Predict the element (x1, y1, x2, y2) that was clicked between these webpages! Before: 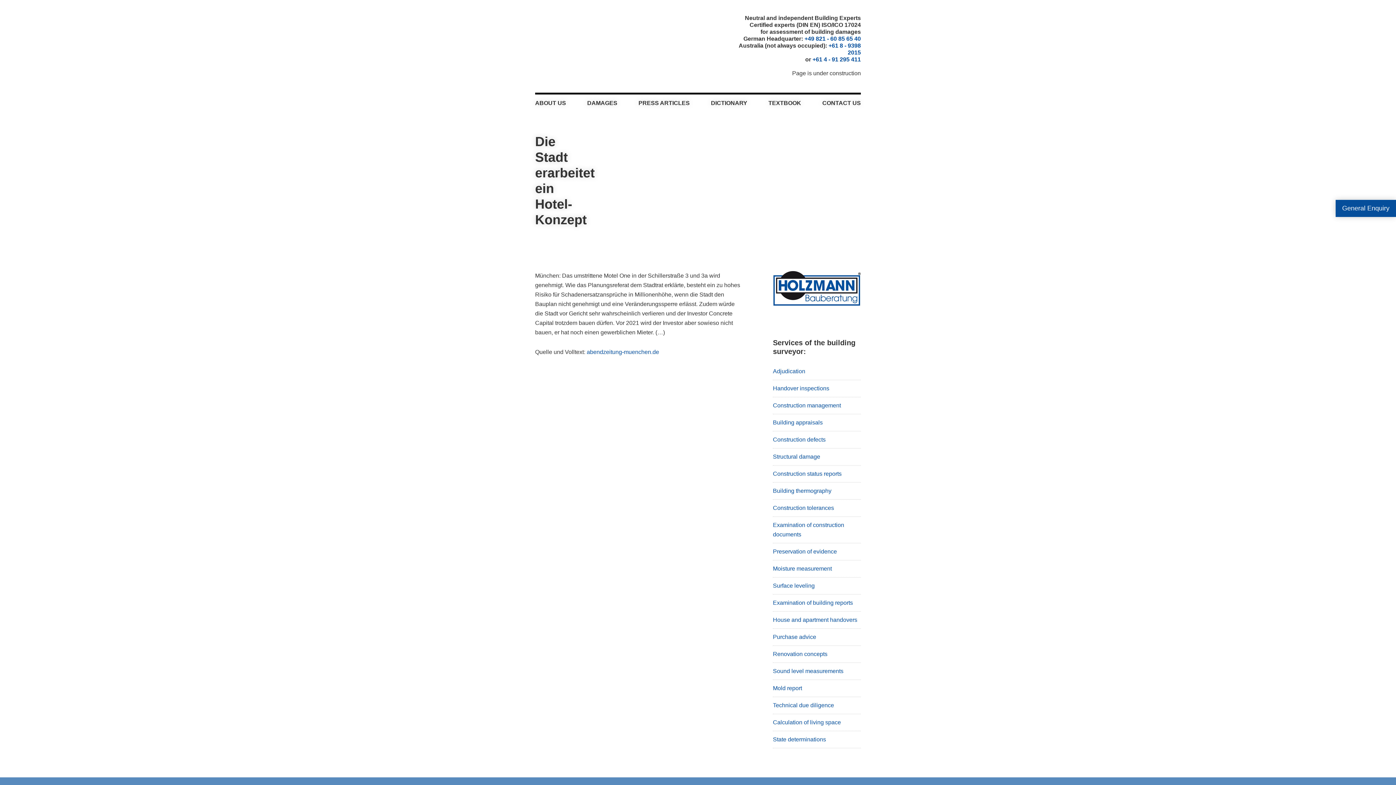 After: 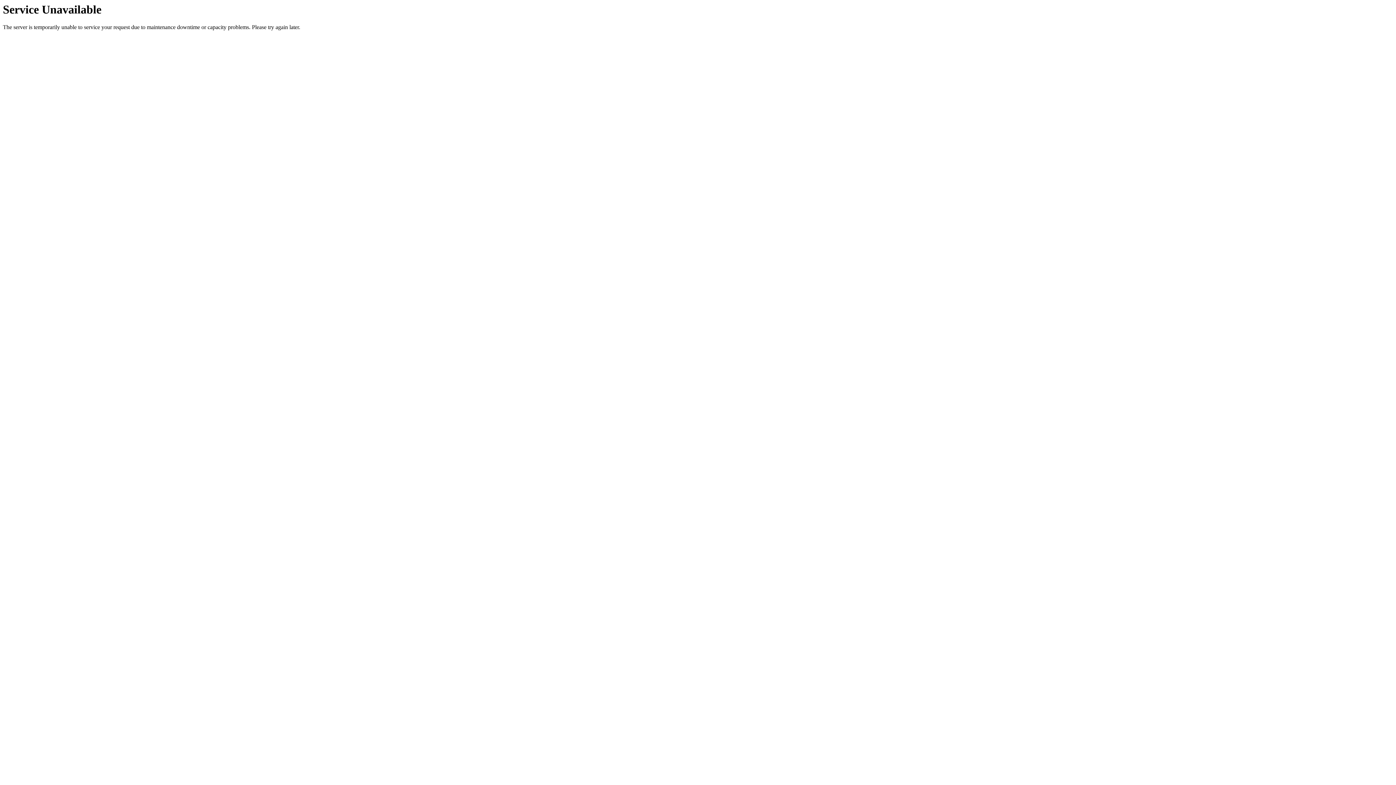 Action: label: DICTIONARY bbox: (711, 94, 747, 112)